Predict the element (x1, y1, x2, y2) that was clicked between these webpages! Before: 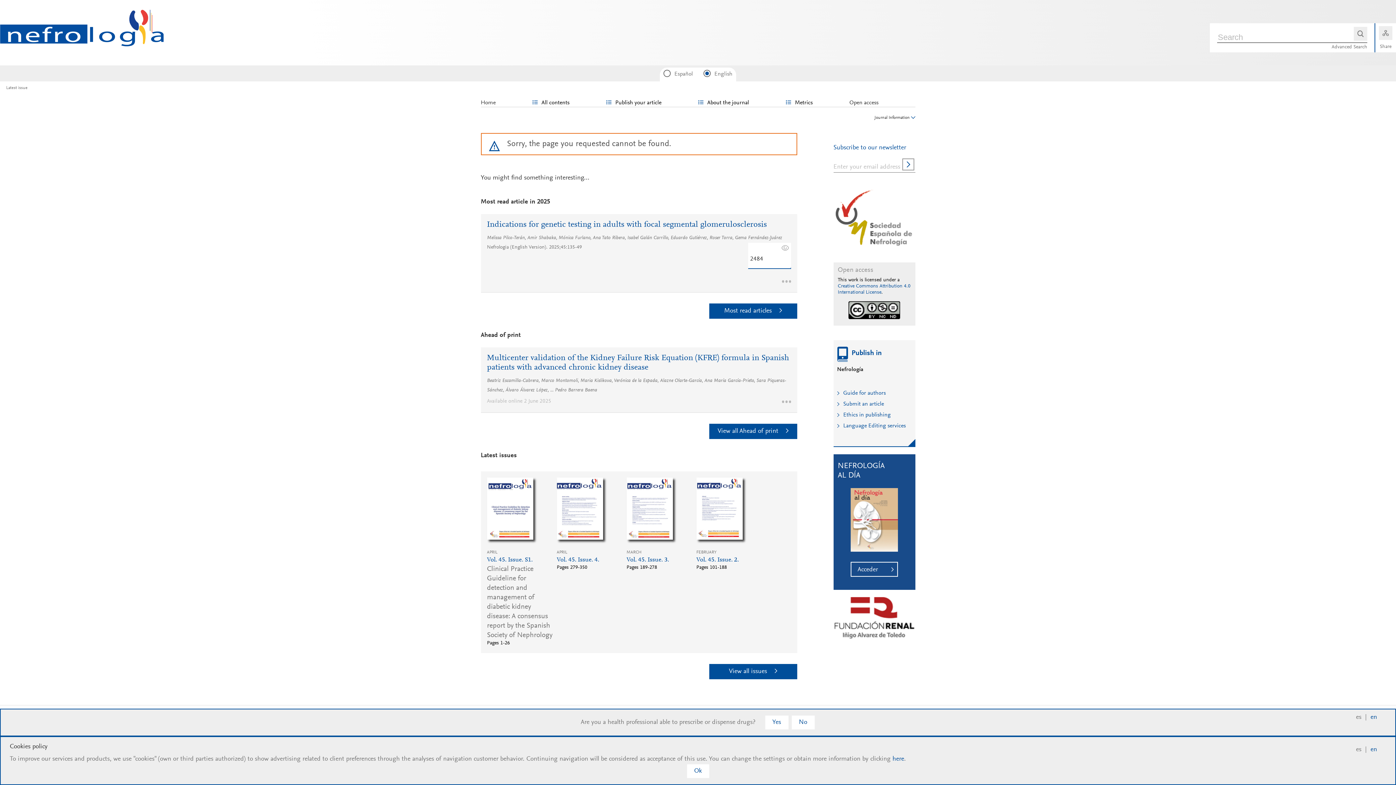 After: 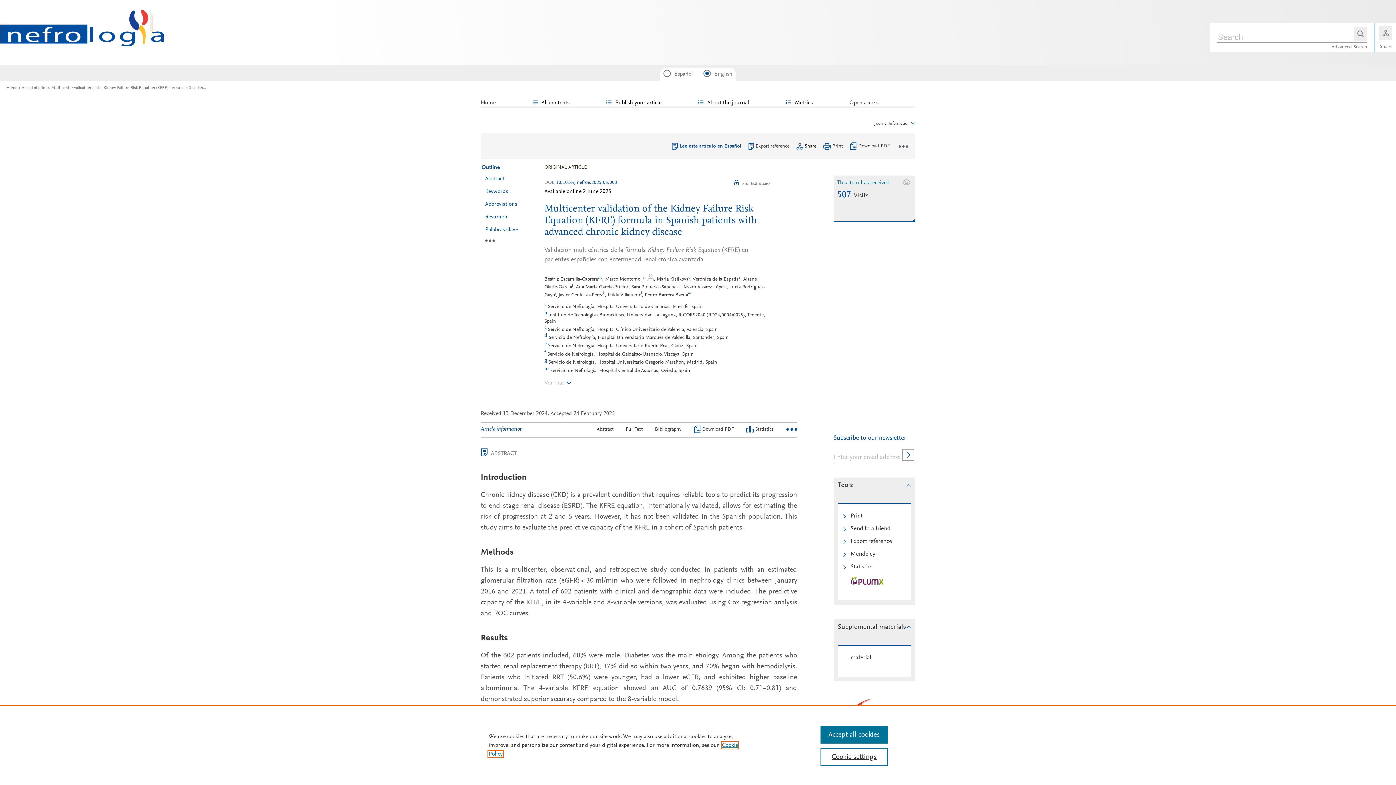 Action: bbox: (487, 353, 791, 372) label: Multicenter validation of the Kidney Failure Risk Equation (KFRE) formula in Spanish patients with advanced chronic kidney disease